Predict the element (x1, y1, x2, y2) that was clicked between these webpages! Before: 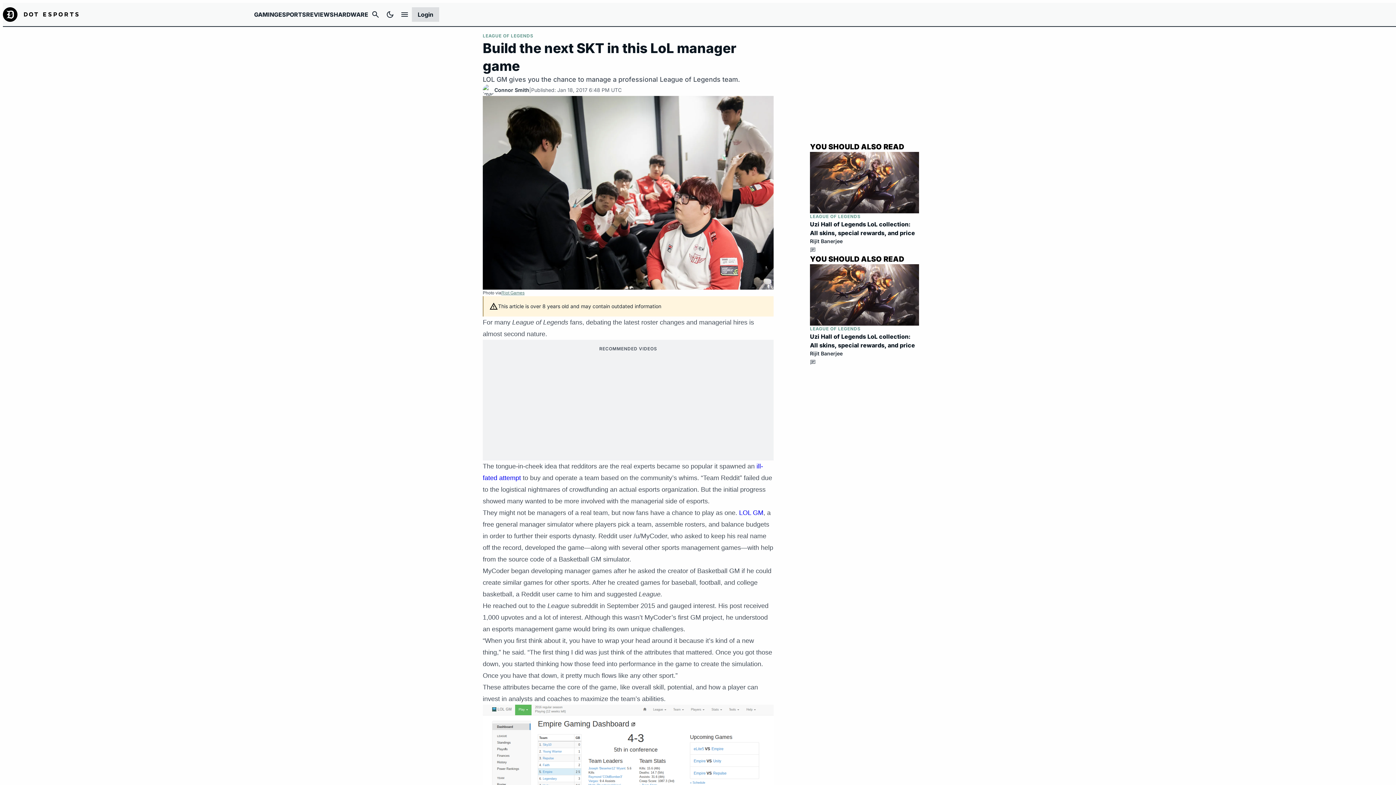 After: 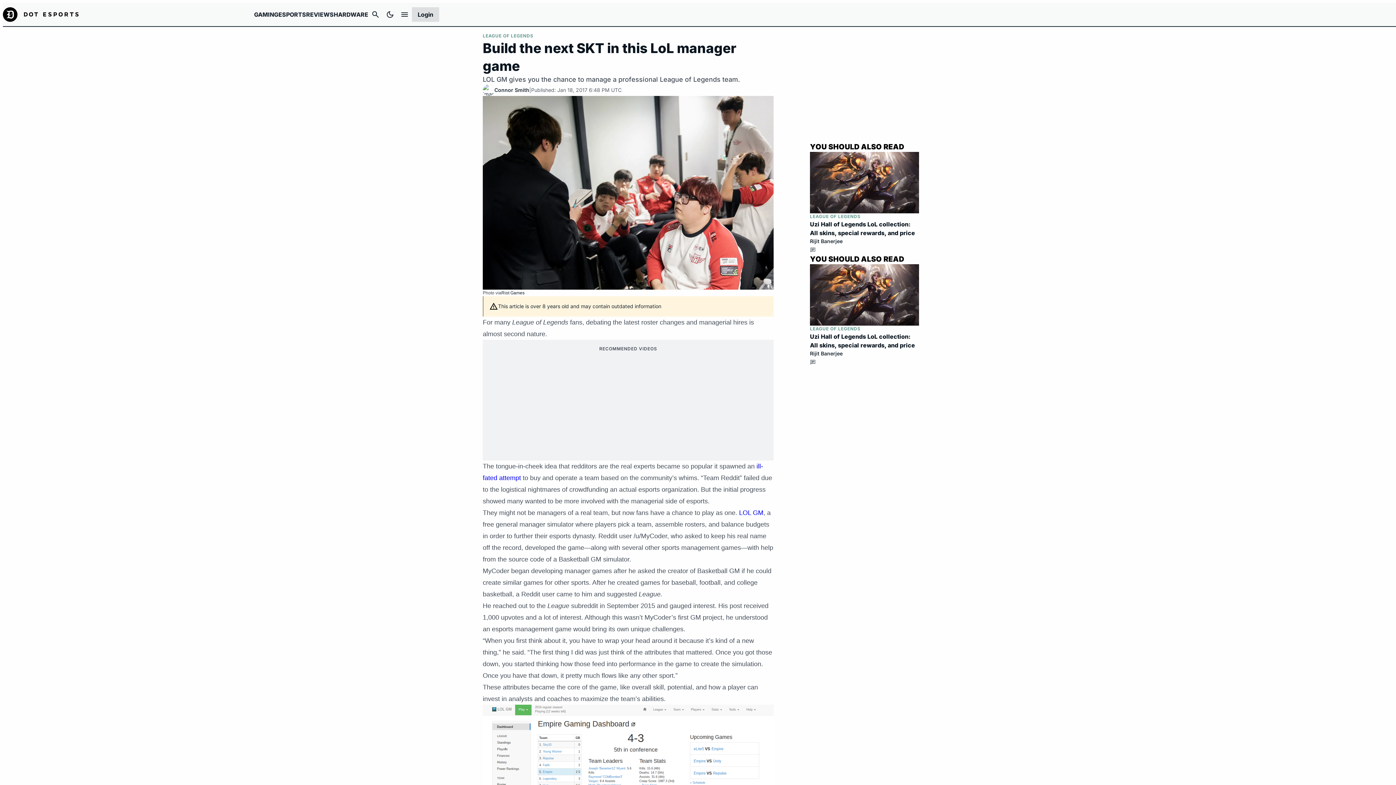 Action: label: Riot Games bbox: (501, 289, 524, 296)